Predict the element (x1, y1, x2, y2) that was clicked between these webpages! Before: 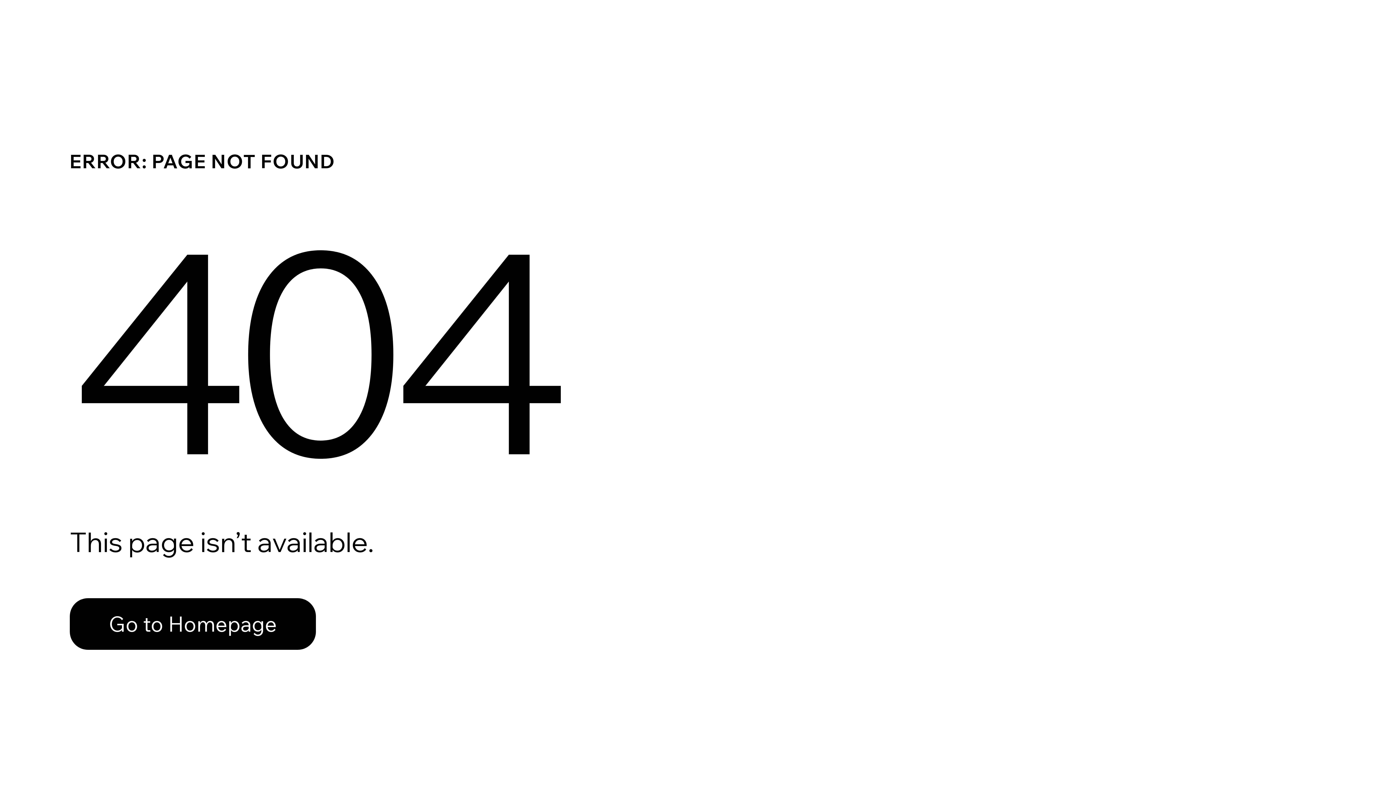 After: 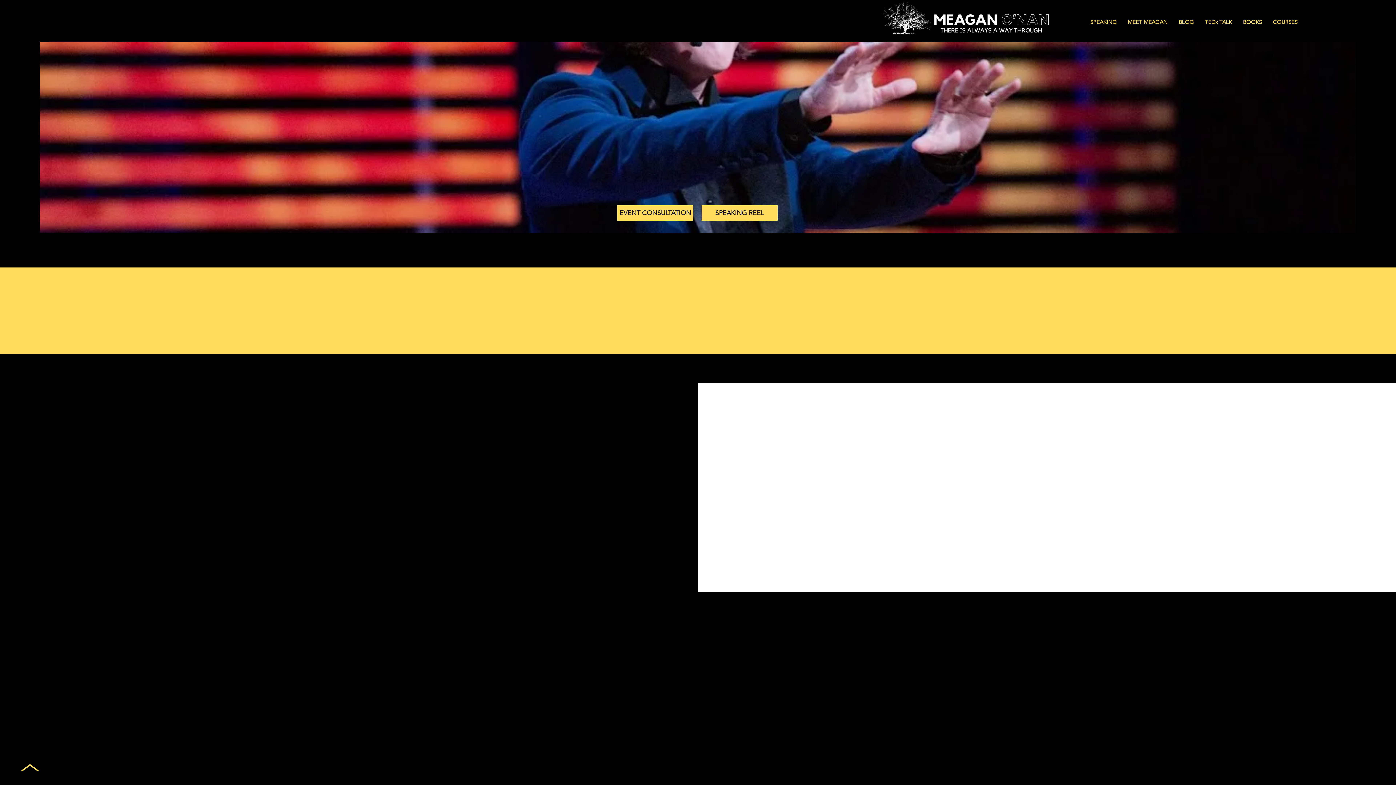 Action: label: Go to Homepage bbox: (69, 582, 768, 659)